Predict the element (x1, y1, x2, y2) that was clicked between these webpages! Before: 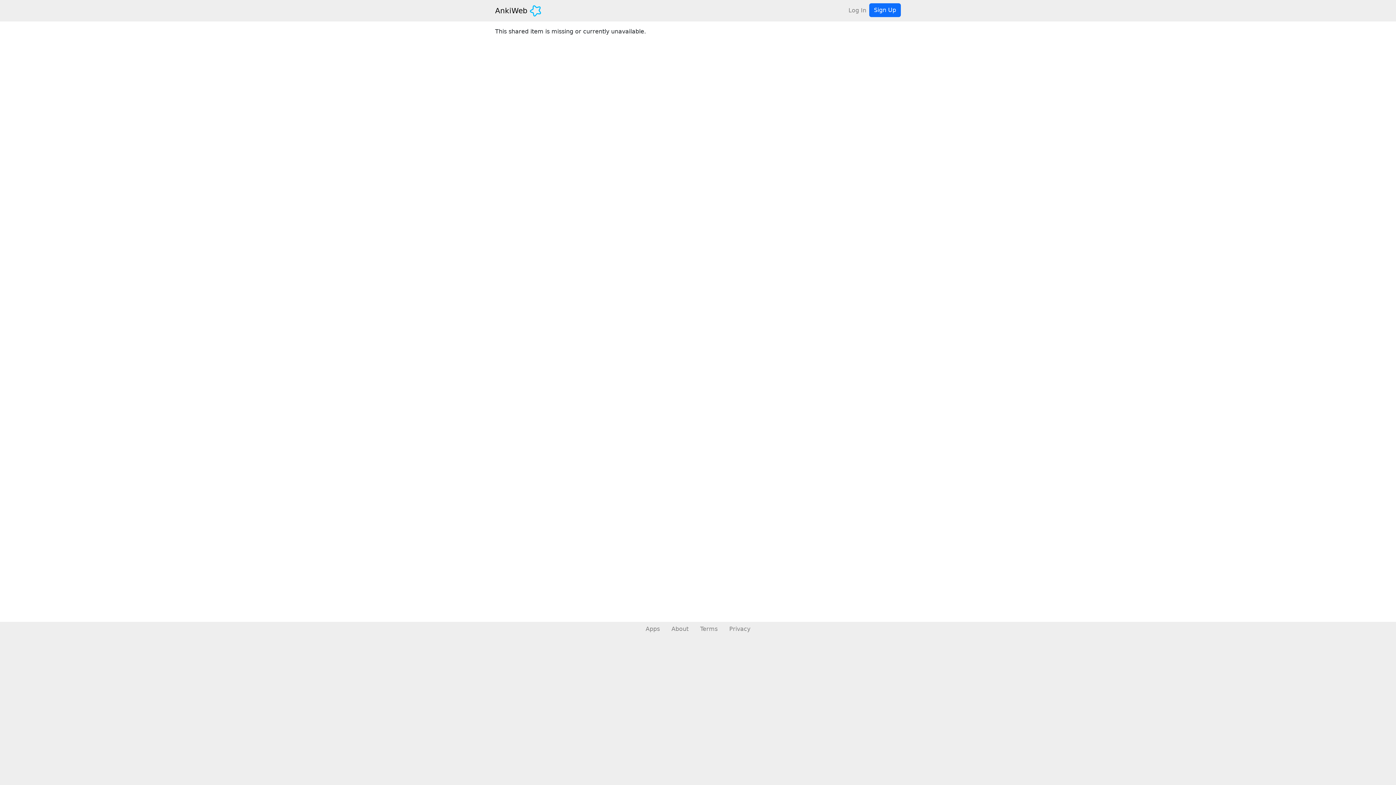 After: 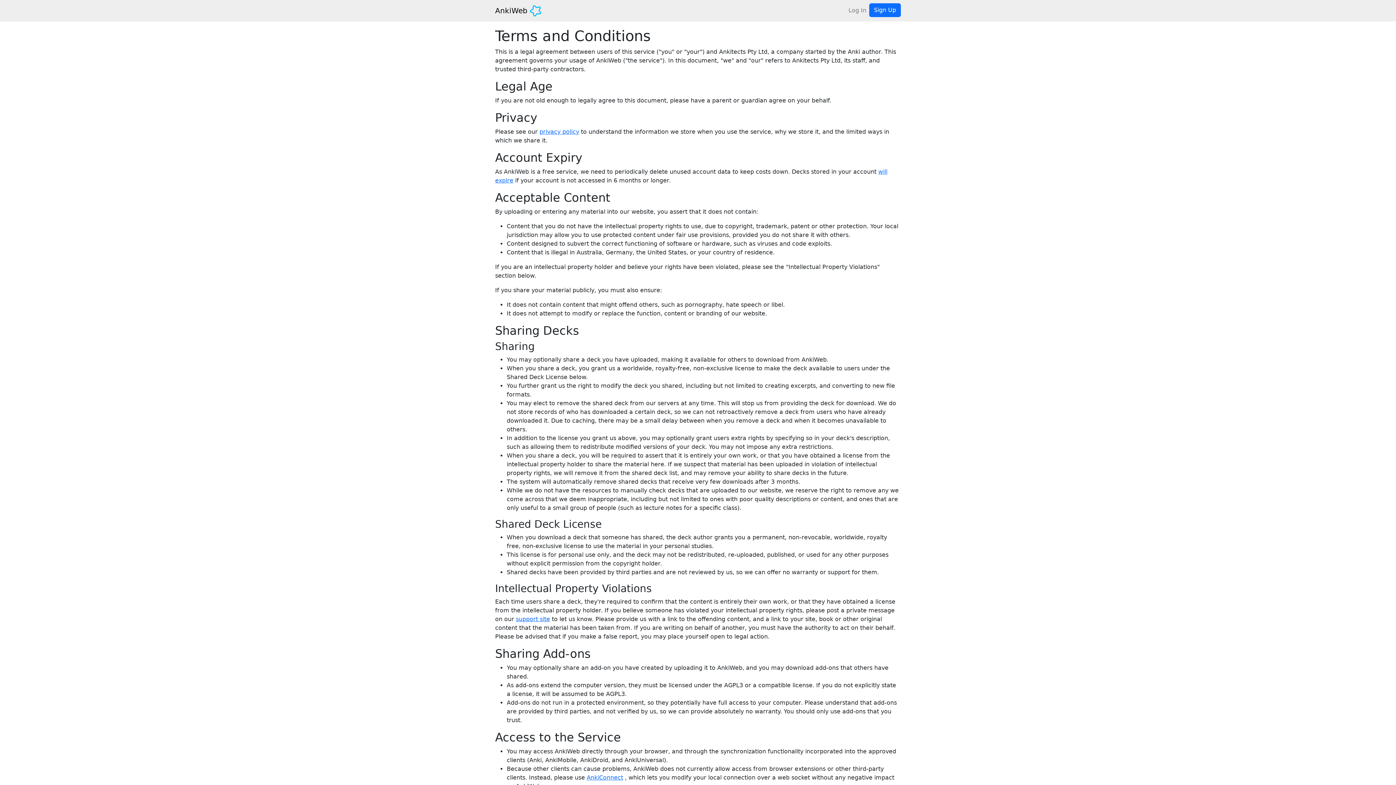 Action: label: Terms bbox: (694, 622, 723, 636)